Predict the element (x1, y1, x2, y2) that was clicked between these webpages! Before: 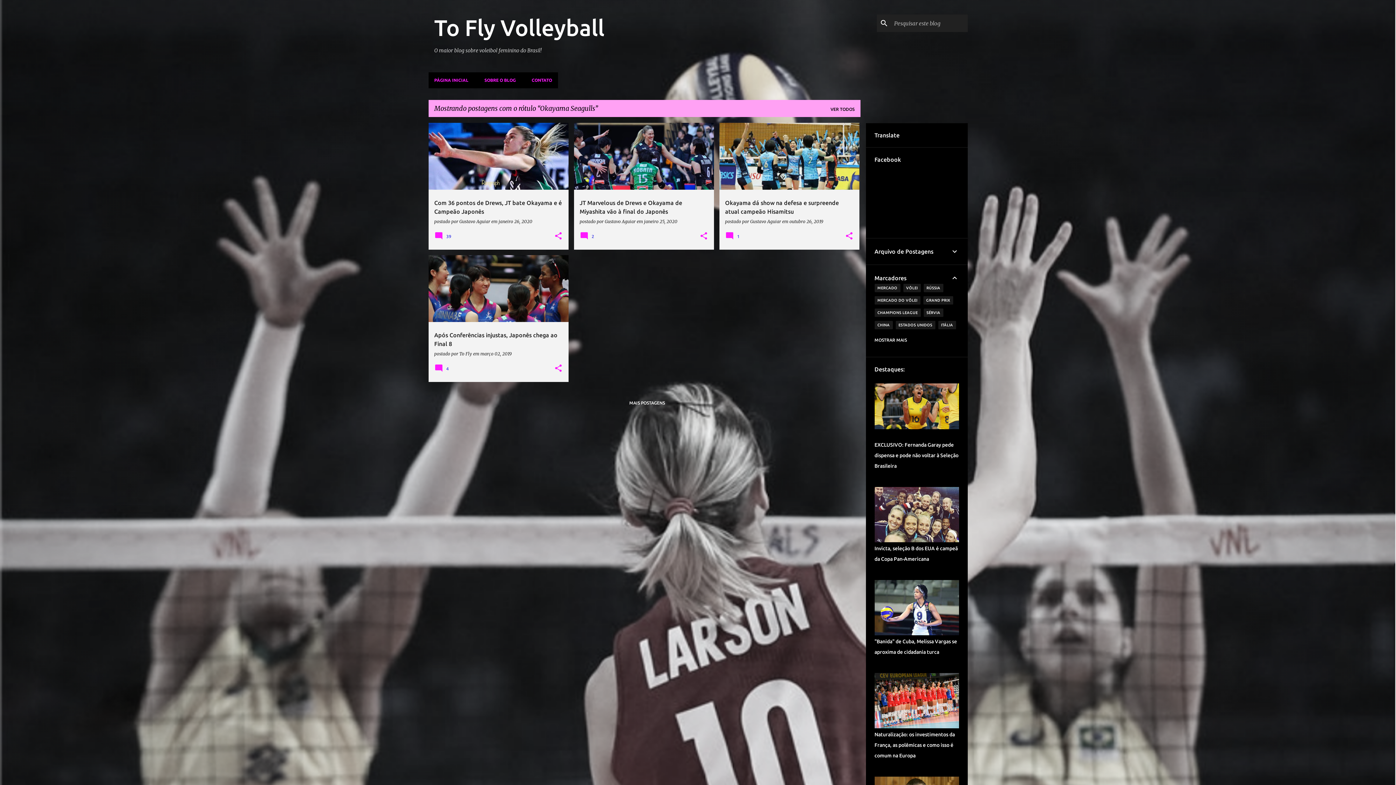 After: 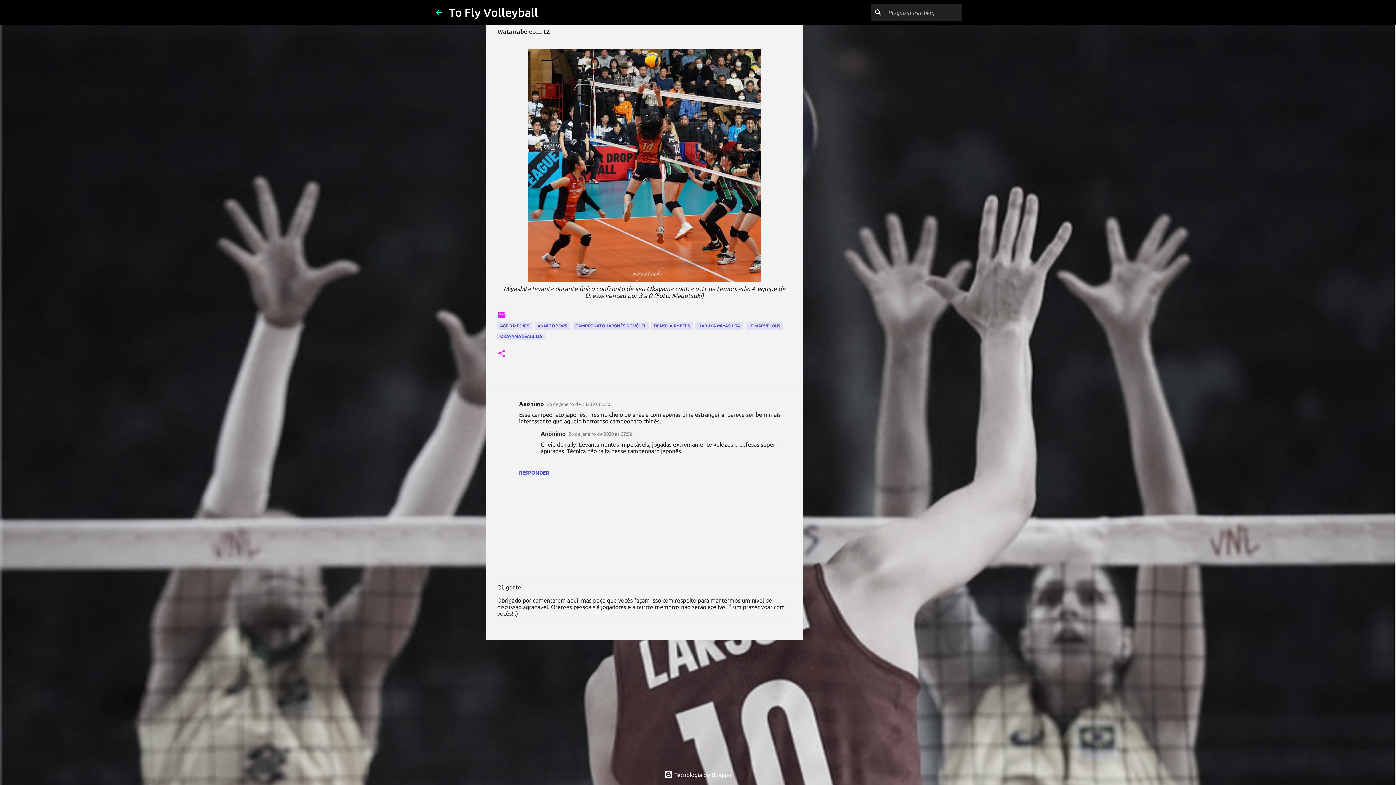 Action: bbox: (579, 236, 596, 241) label:  2